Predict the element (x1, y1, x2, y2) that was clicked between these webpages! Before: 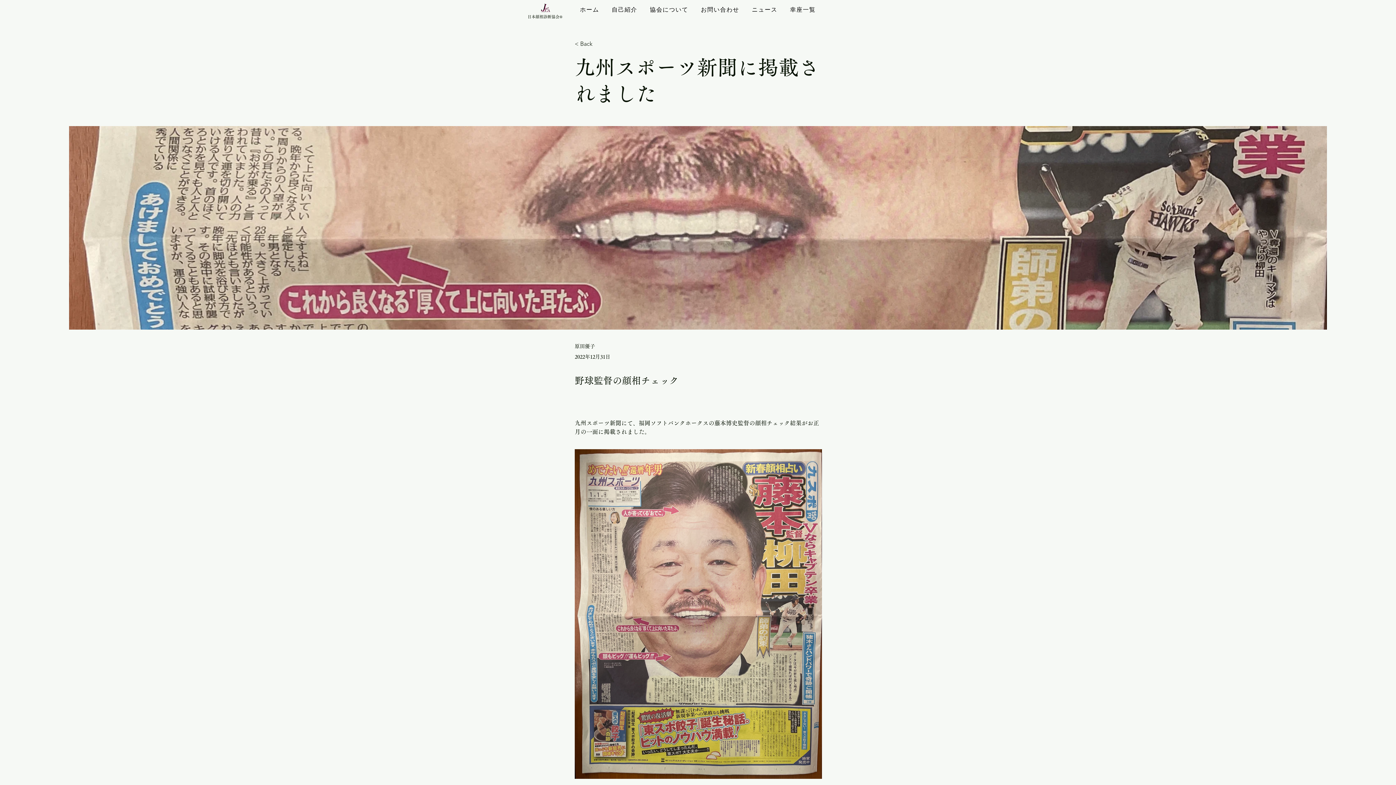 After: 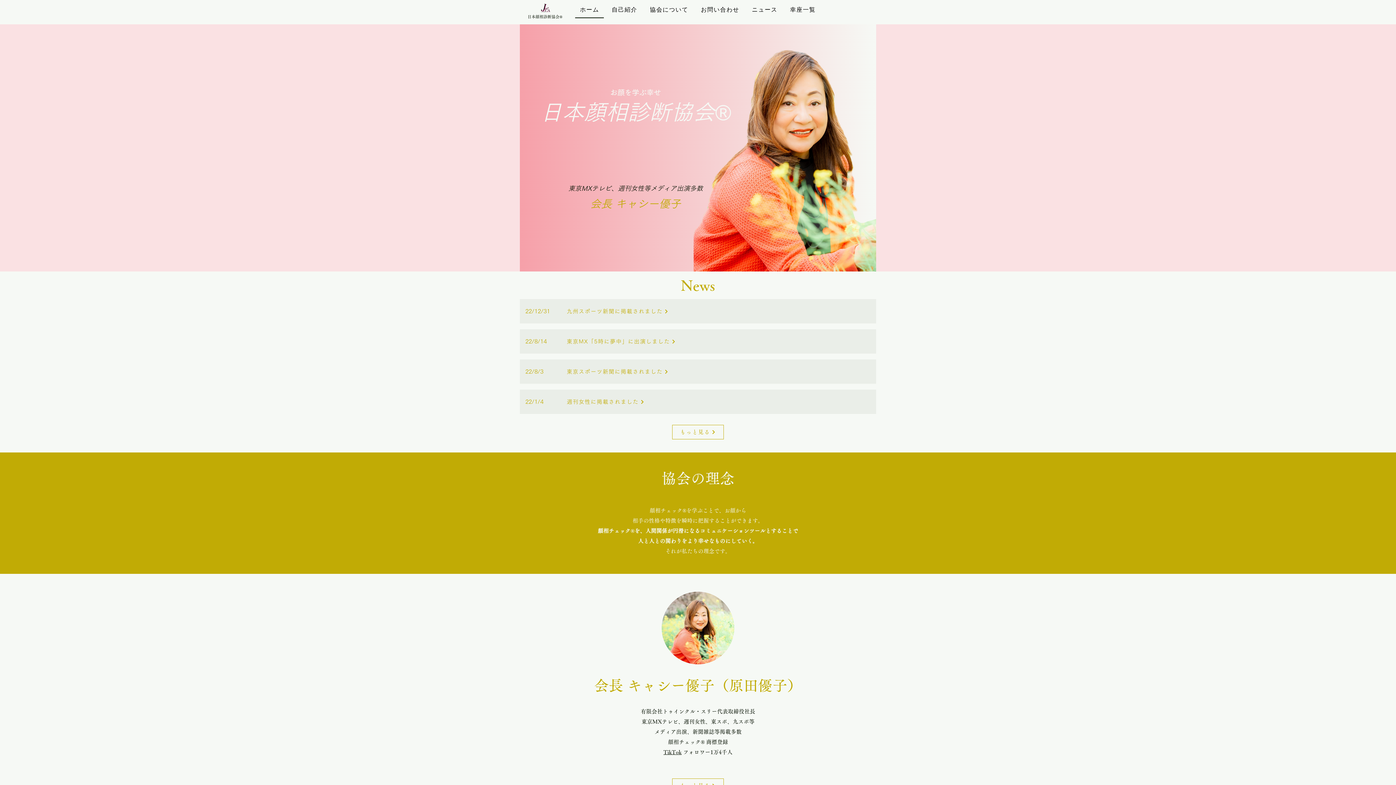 Action: bbox: (539, 1, 551, 13)